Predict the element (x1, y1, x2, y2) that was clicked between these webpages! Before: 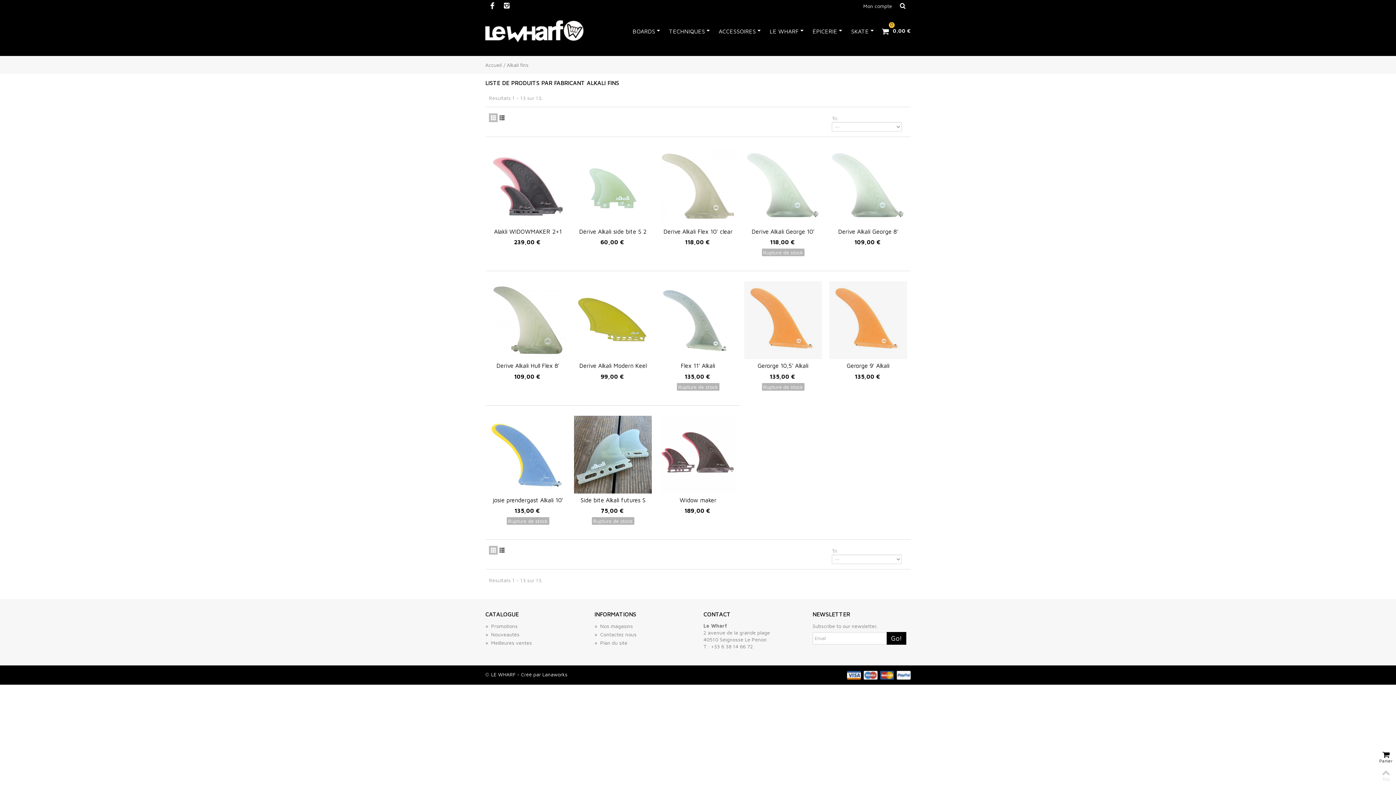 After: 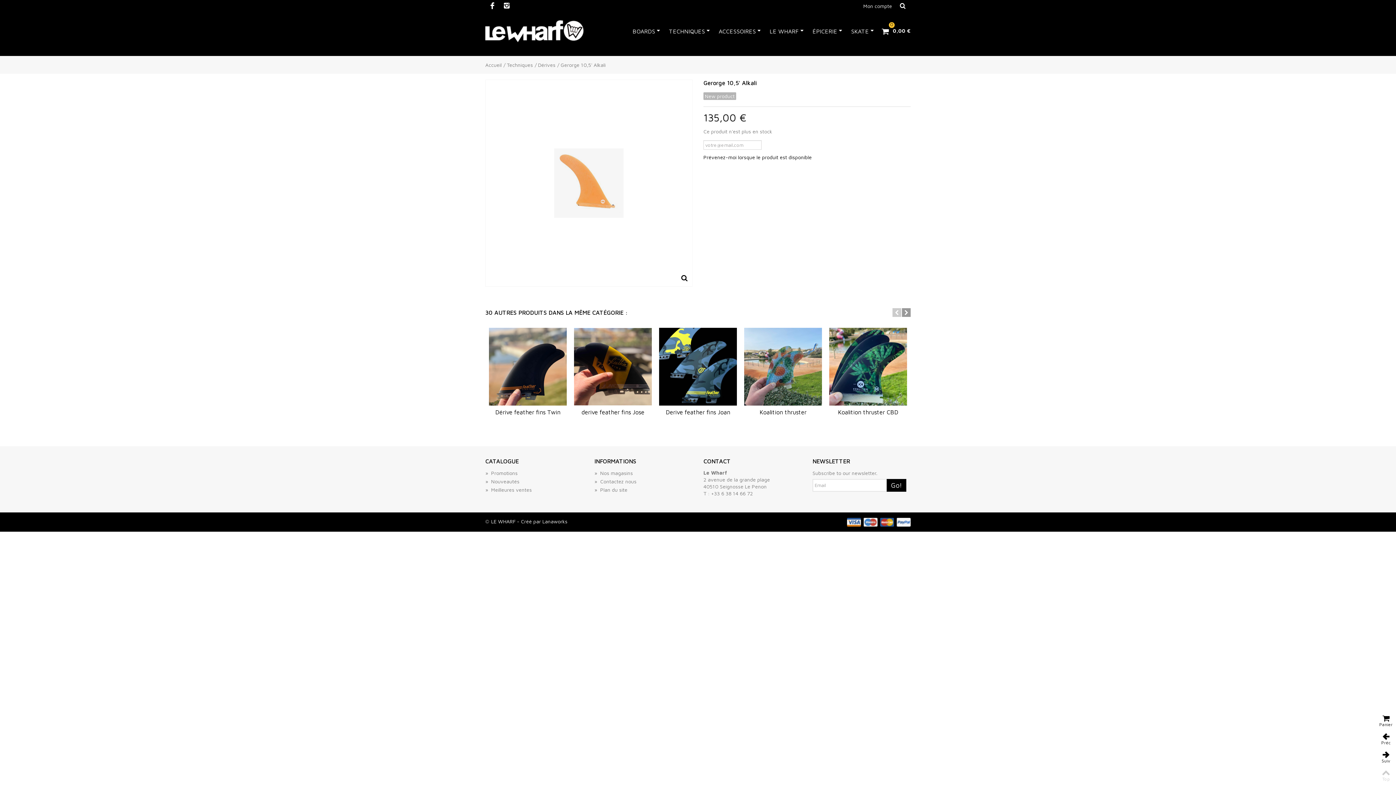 Action: bbox: (744, 281, 822, 359)